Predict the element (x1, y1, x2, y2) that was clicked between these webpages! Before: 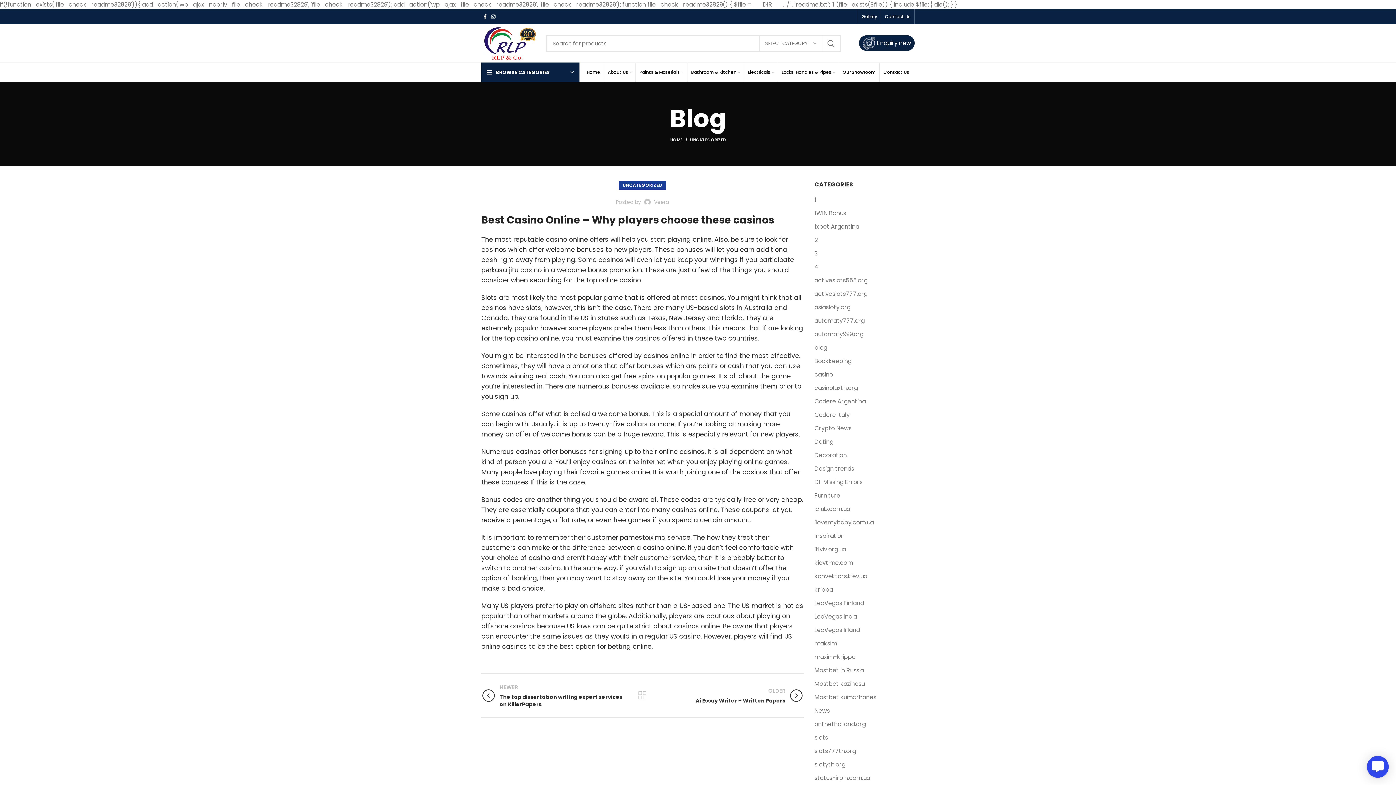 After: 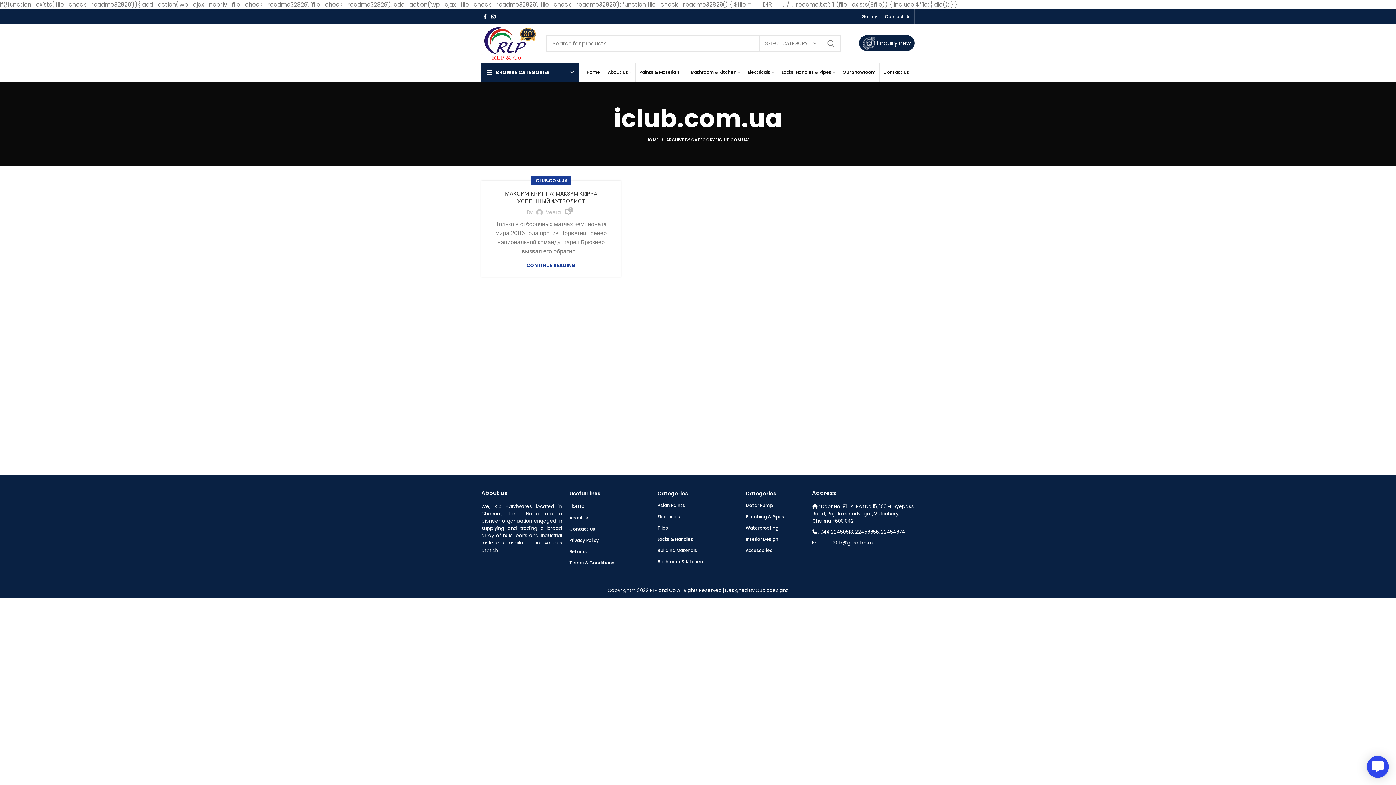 Action: label: iclub.com.ua bbox: (814, 505, 851, 513)